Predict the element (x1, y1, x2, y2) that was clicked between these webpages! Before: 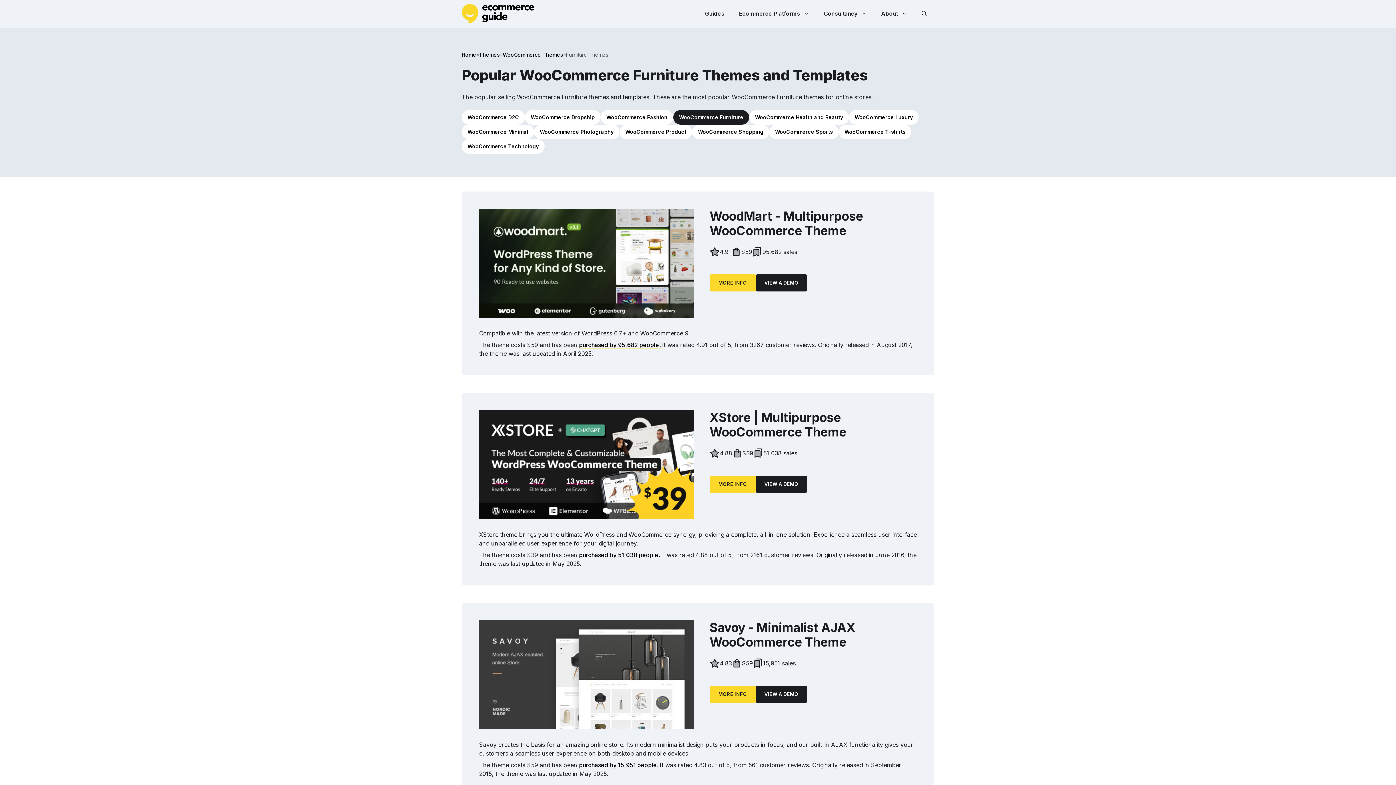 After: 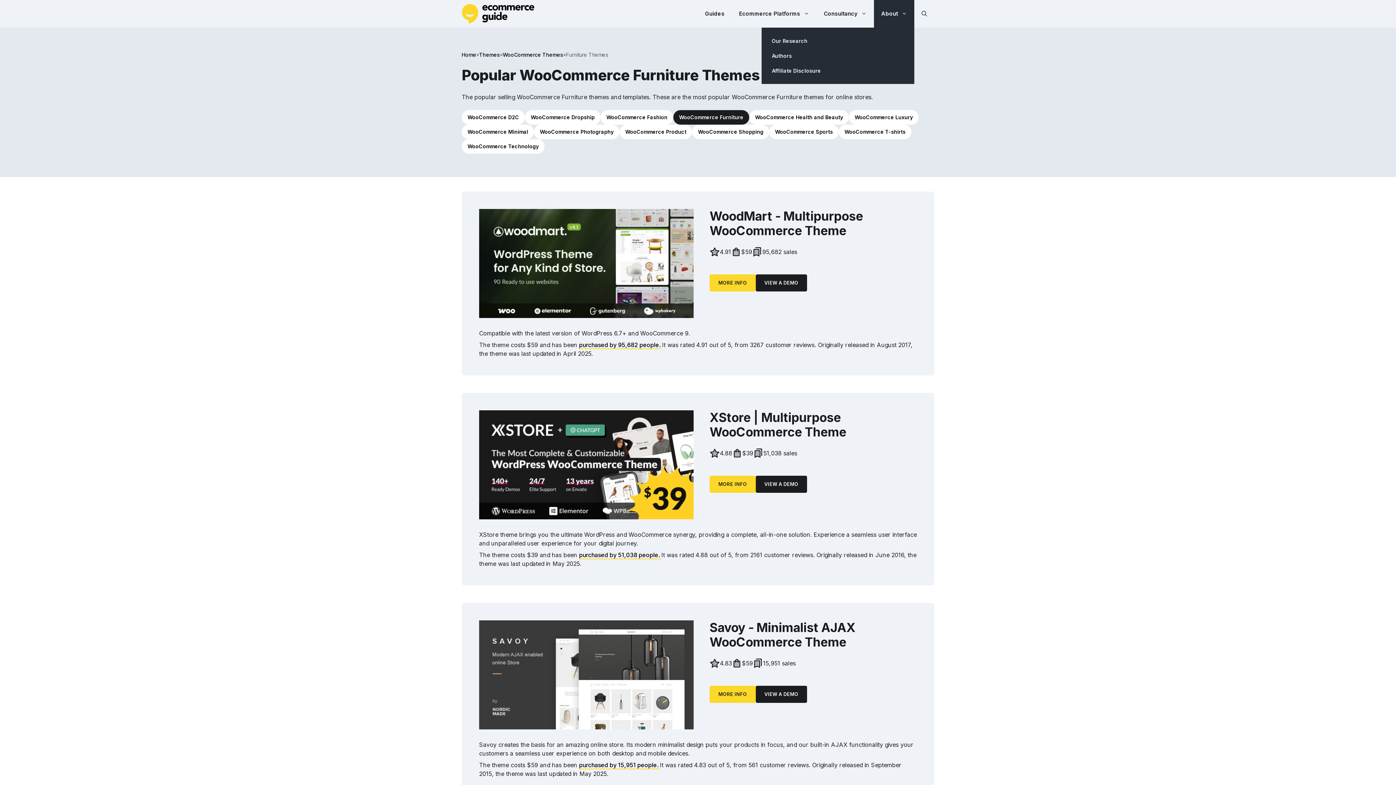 Action: bbox: (874, 0, 914, 27) label: About